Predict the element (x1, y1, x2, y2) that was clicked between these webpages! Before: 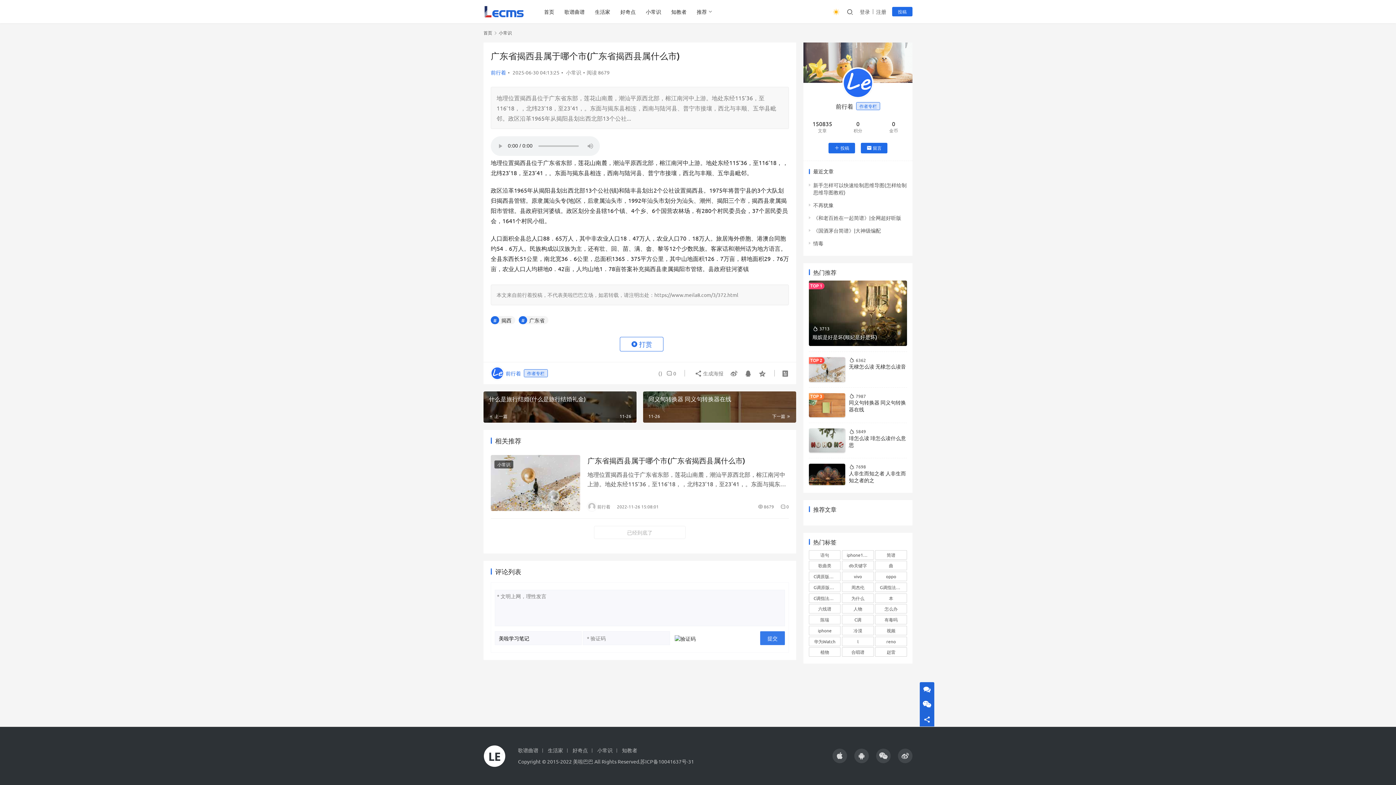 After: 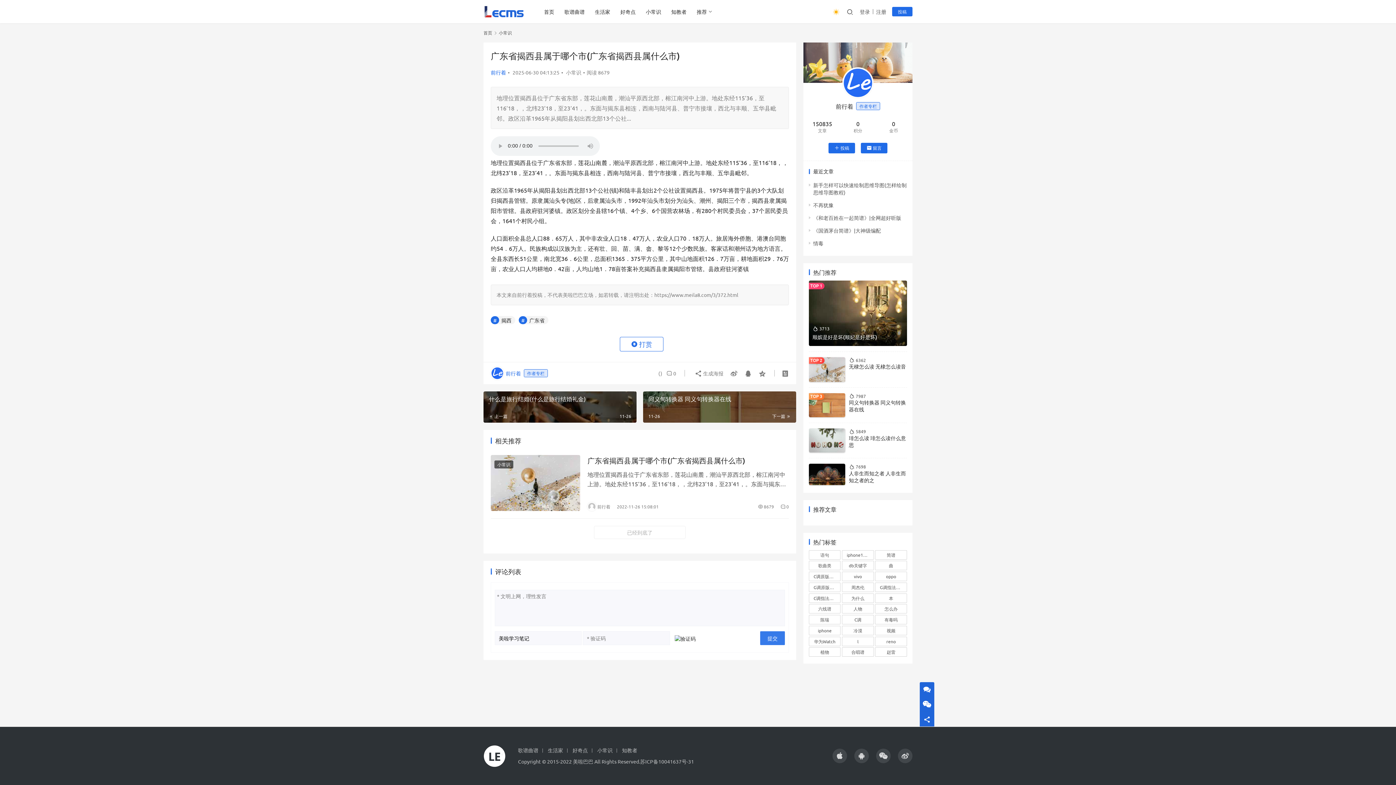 Action: label: 前行着 bbox: (490, 69, 506, 75)